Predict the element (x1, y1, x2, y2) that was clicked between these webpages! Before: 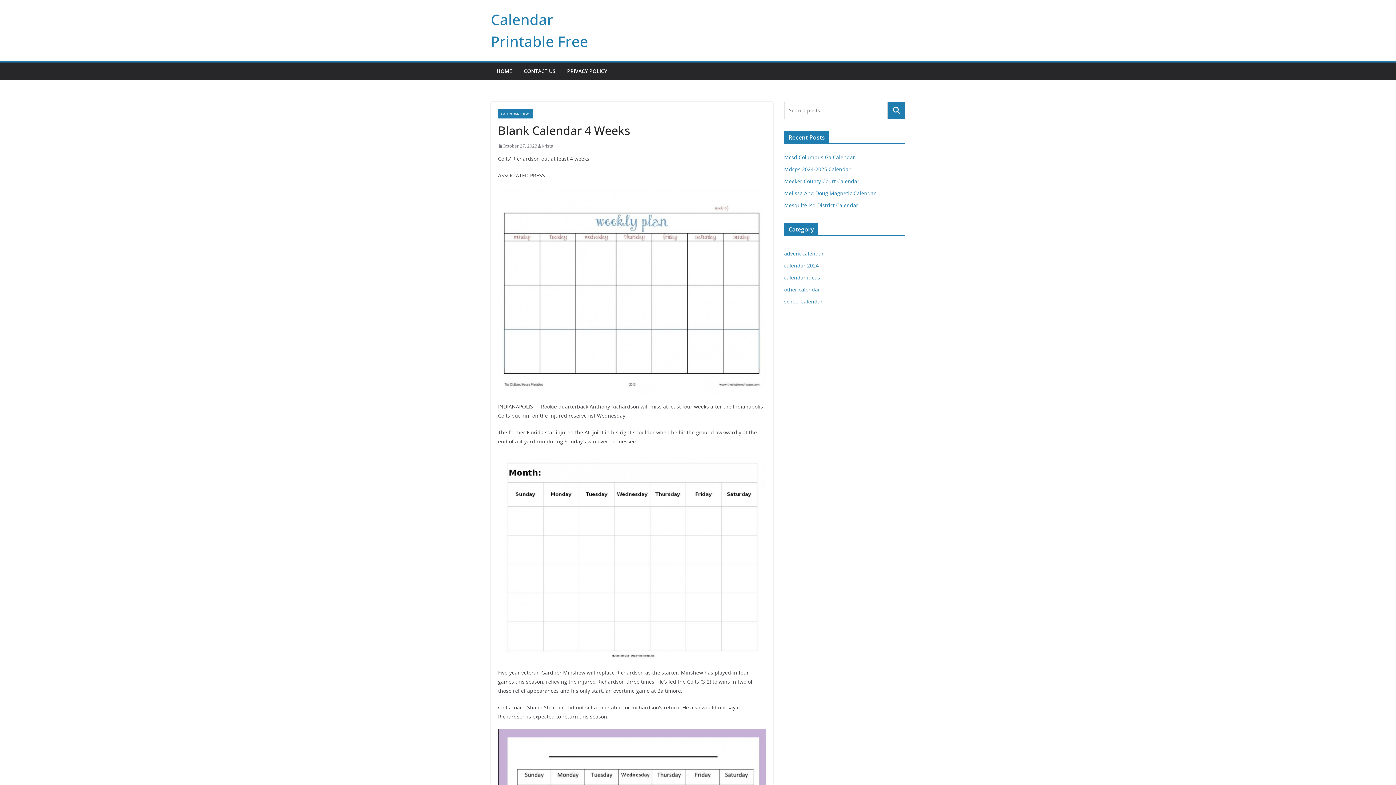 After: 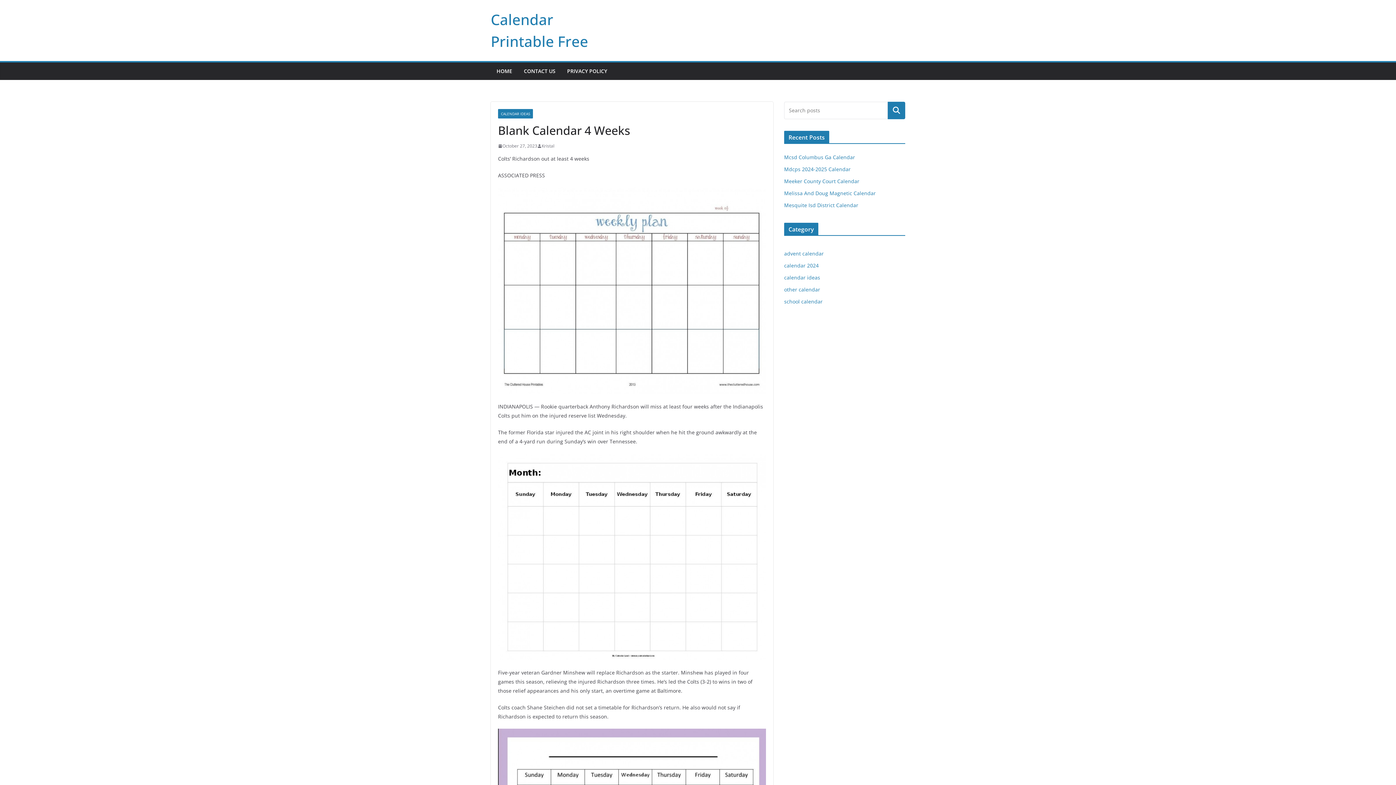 Action: bbox: (888, 101, 905, 119) label: Search